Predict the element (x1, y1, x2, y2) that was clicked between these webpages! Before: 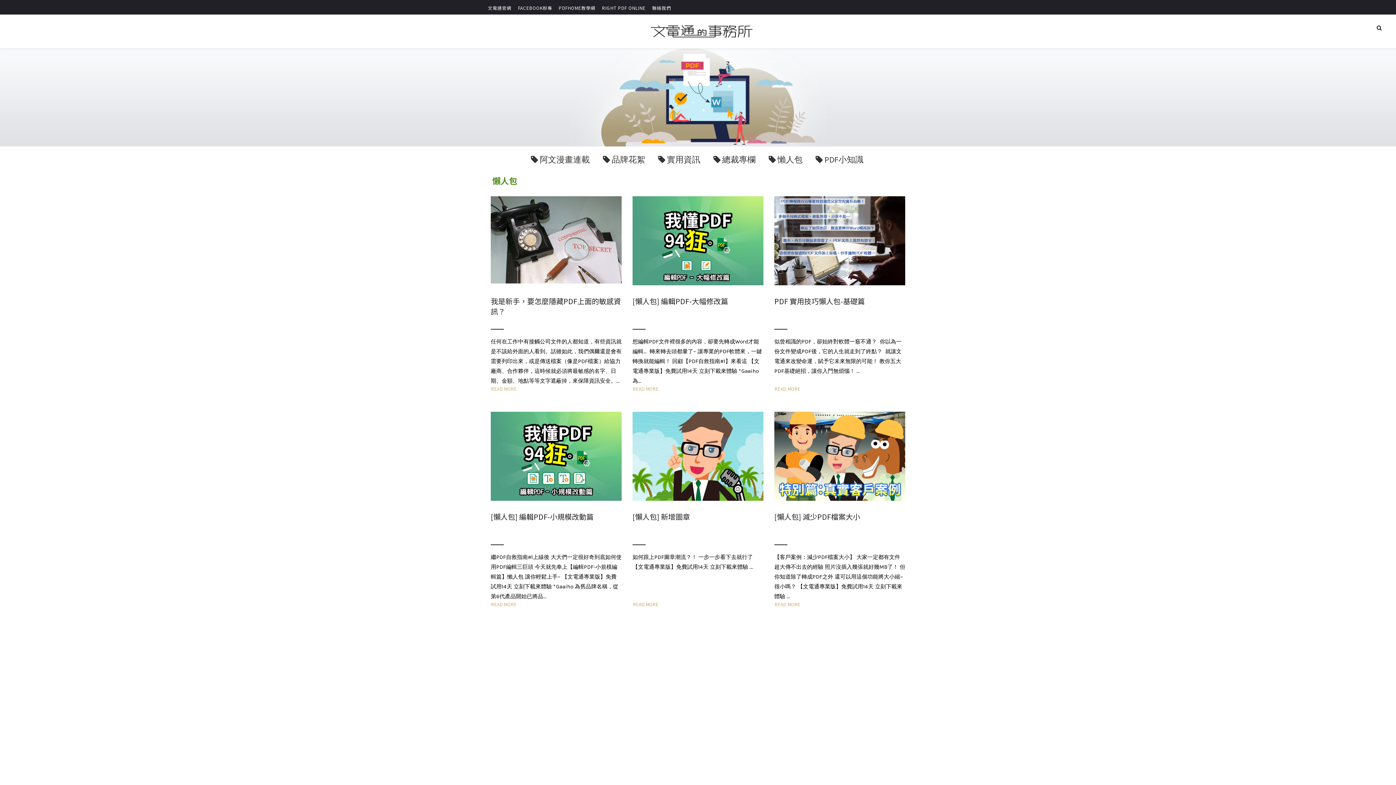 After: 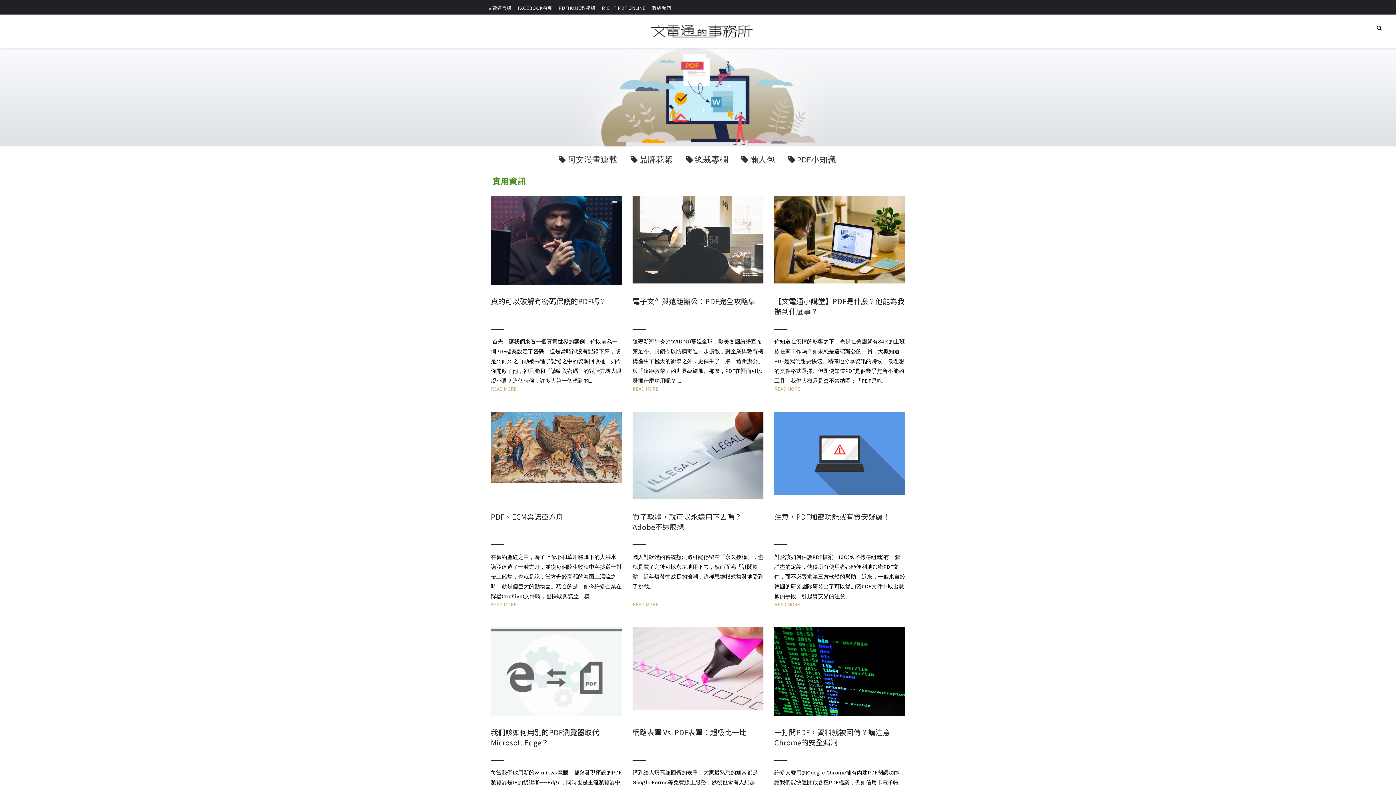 Action: label: 實用資訊 bbox: (652, 153, 706, 165)